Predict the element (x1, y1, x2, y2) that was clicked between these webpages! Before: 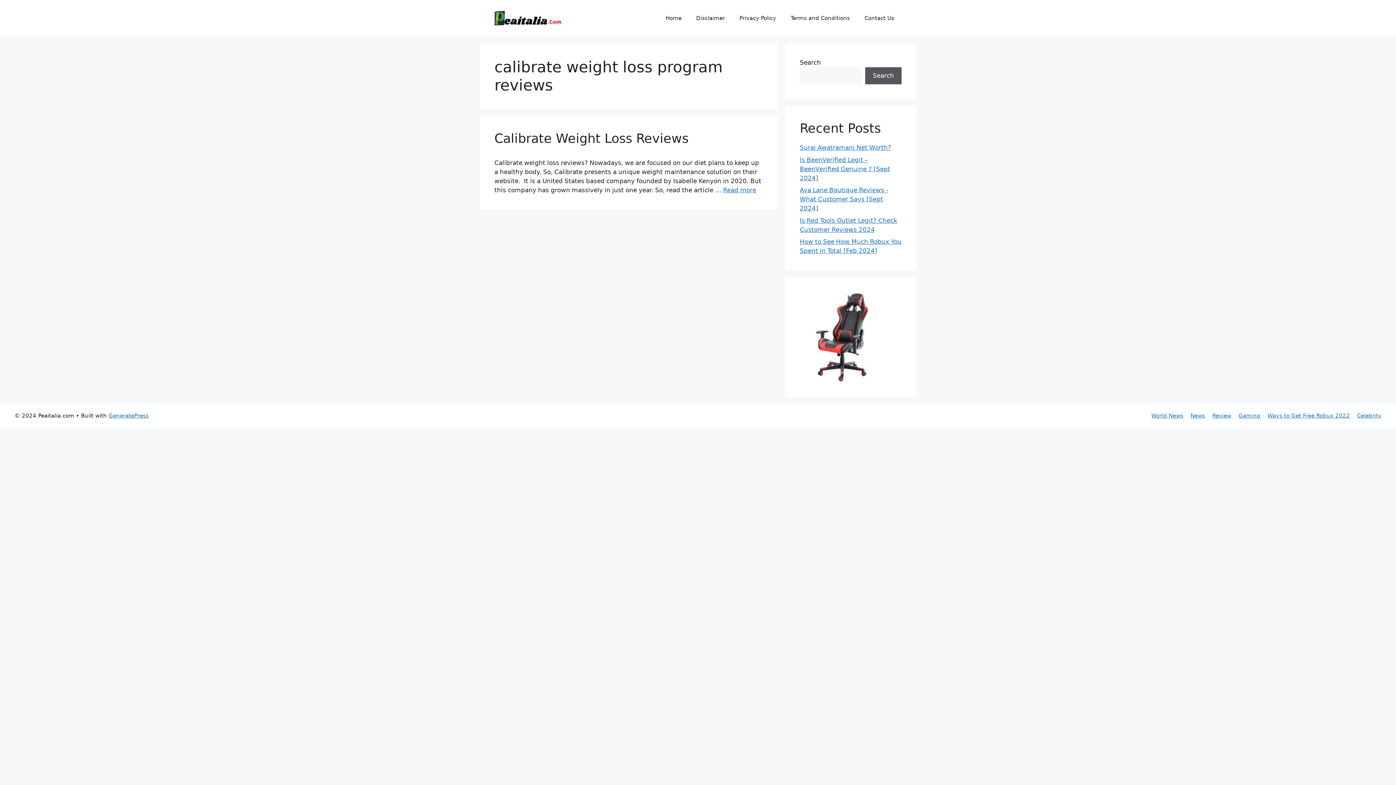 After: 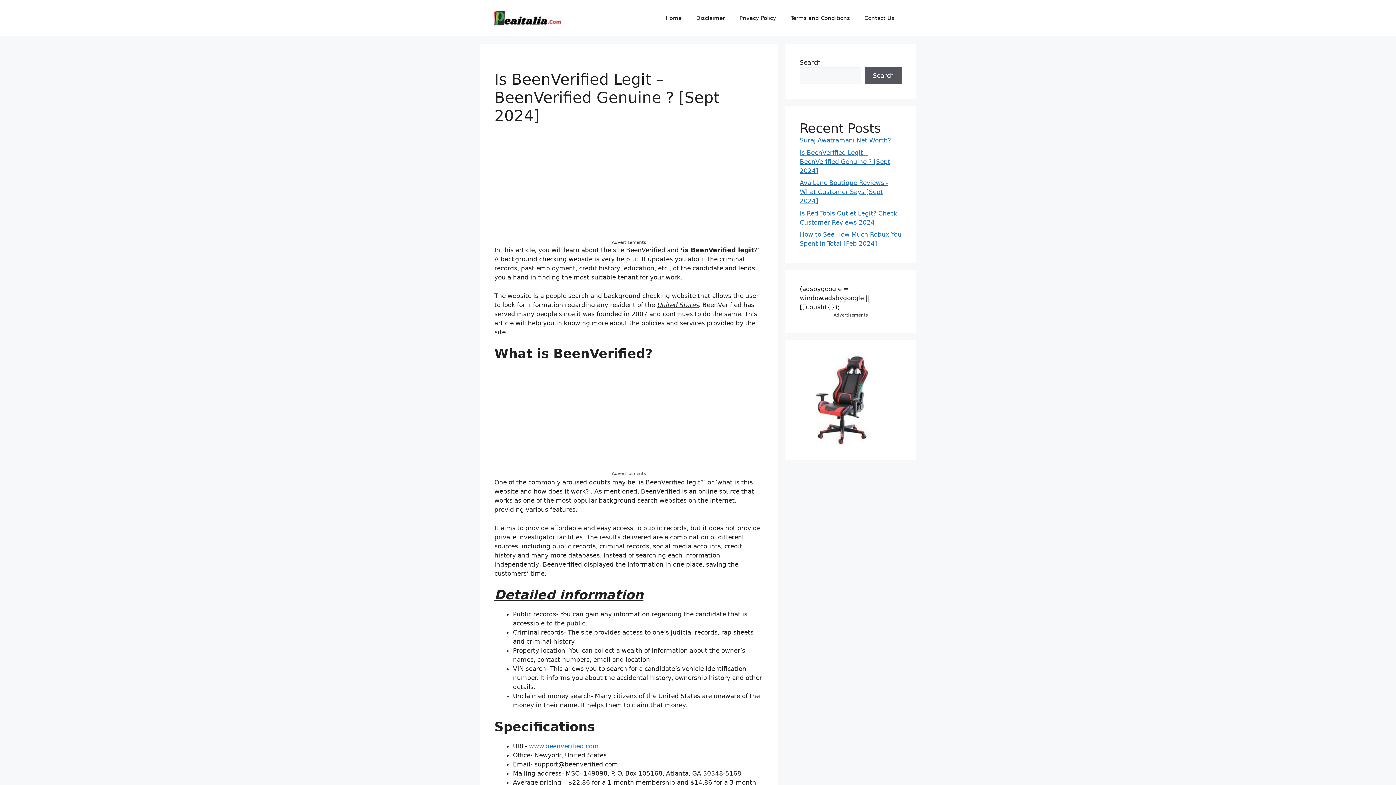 Action: label: Is BeenVerified Legit – BeenVerified Genuine ? [Sept 2024] bbox: (800, 156, 890, 181)